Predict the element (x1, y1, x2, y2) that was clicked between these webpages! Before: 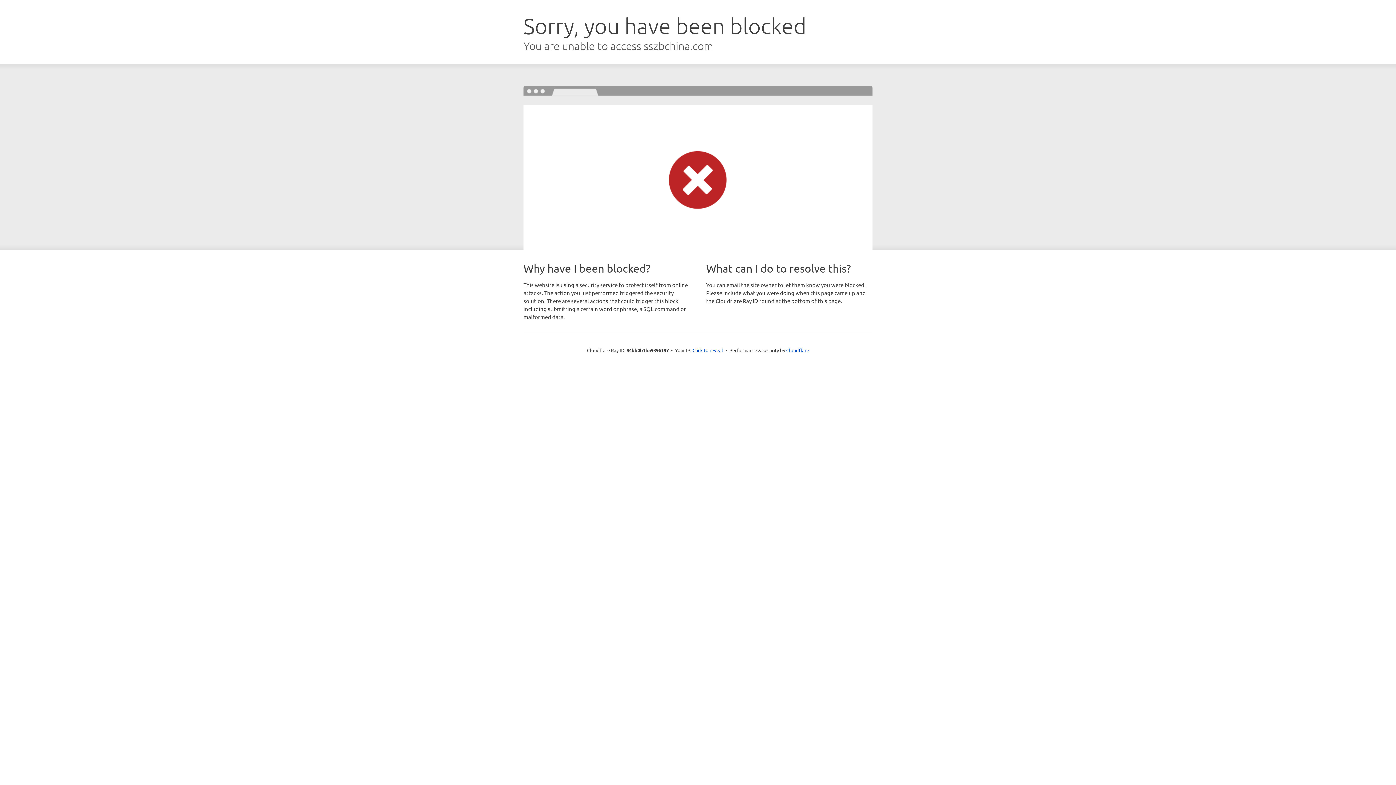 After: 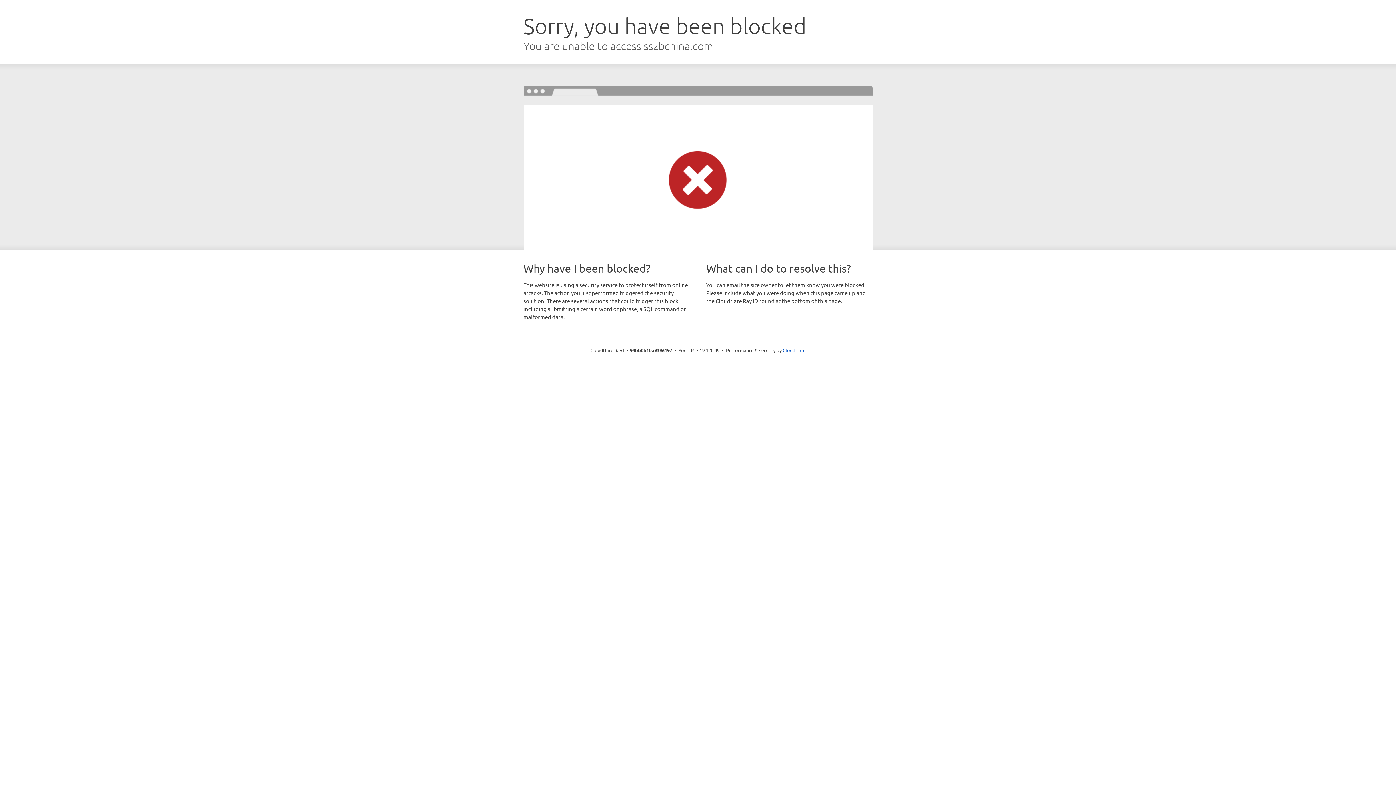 Action: label: Click to reveal bbox: (692, 346, 723, 353)